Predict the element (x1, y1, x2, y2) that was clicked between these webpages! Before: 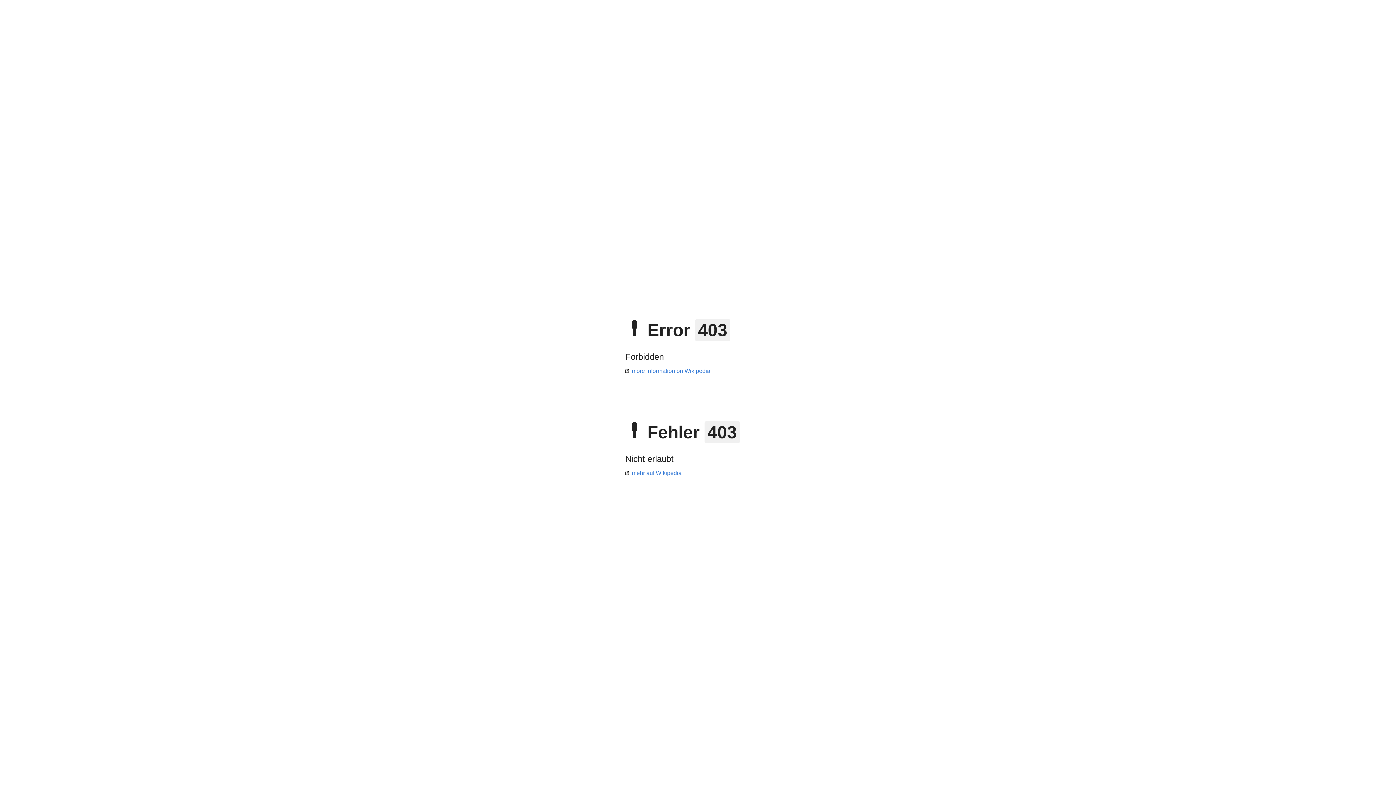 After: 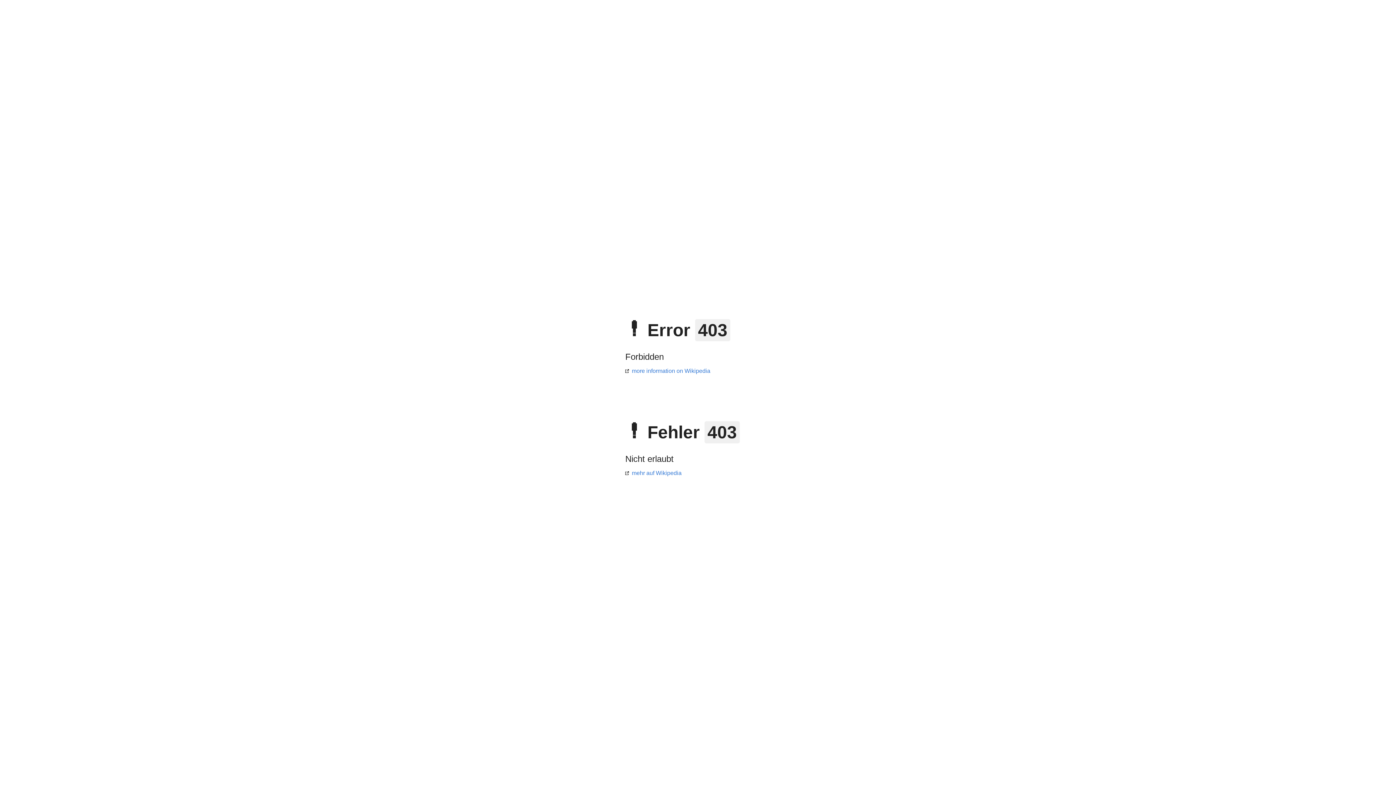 Action: label: mehr auf Wikipedia bbox: (625, 470, 681, 476)